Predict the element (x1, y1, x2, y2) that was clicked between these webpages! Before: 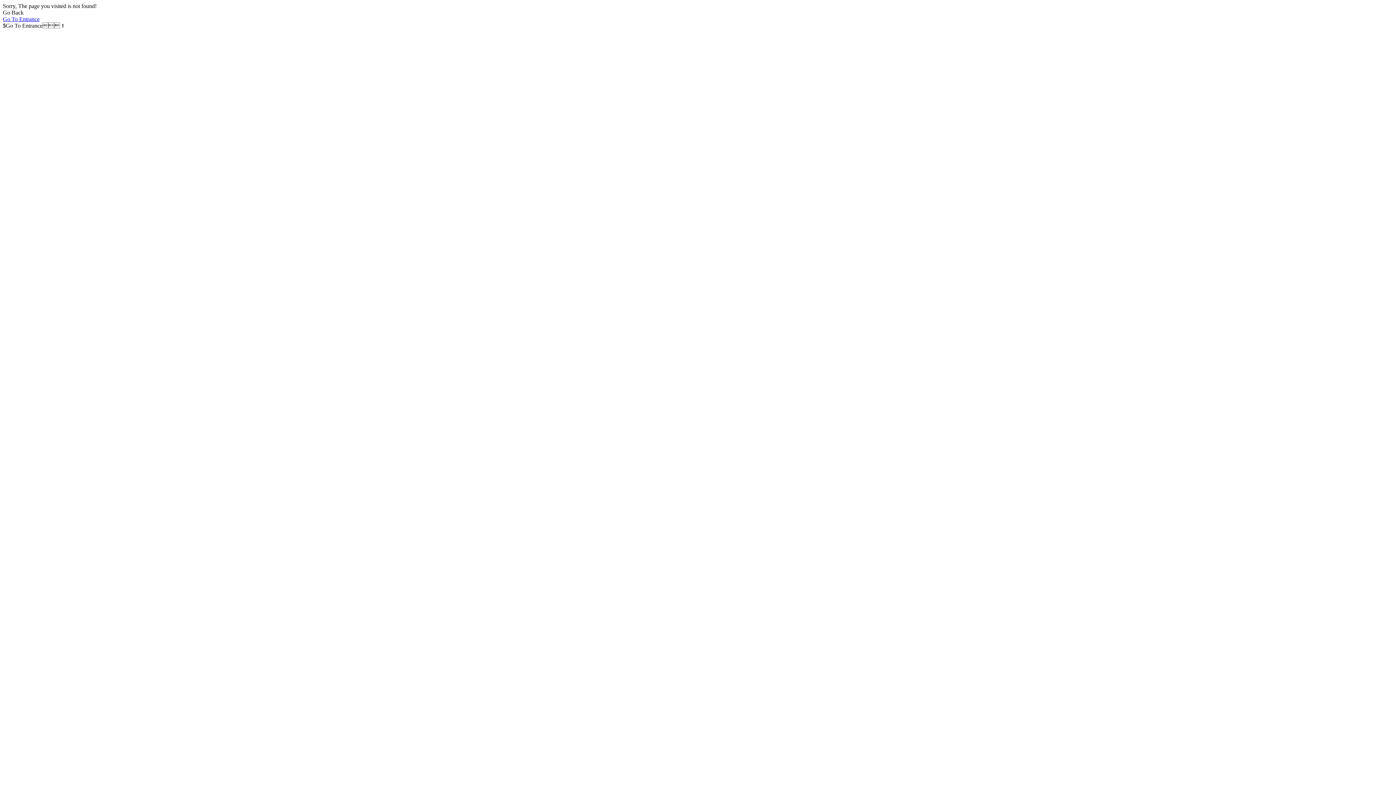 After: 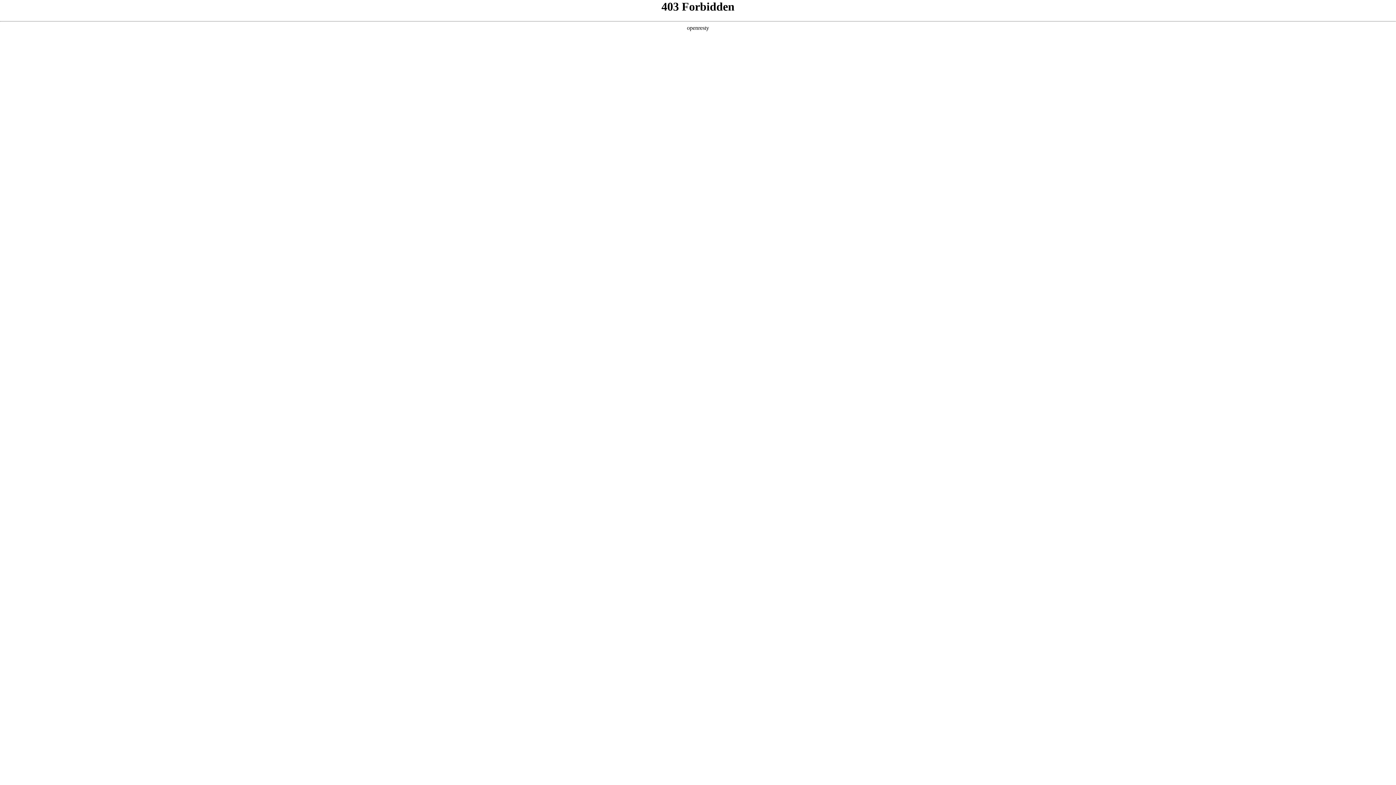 Action: label: Go To Entrance bbox: (2, 16, 1393, 22)